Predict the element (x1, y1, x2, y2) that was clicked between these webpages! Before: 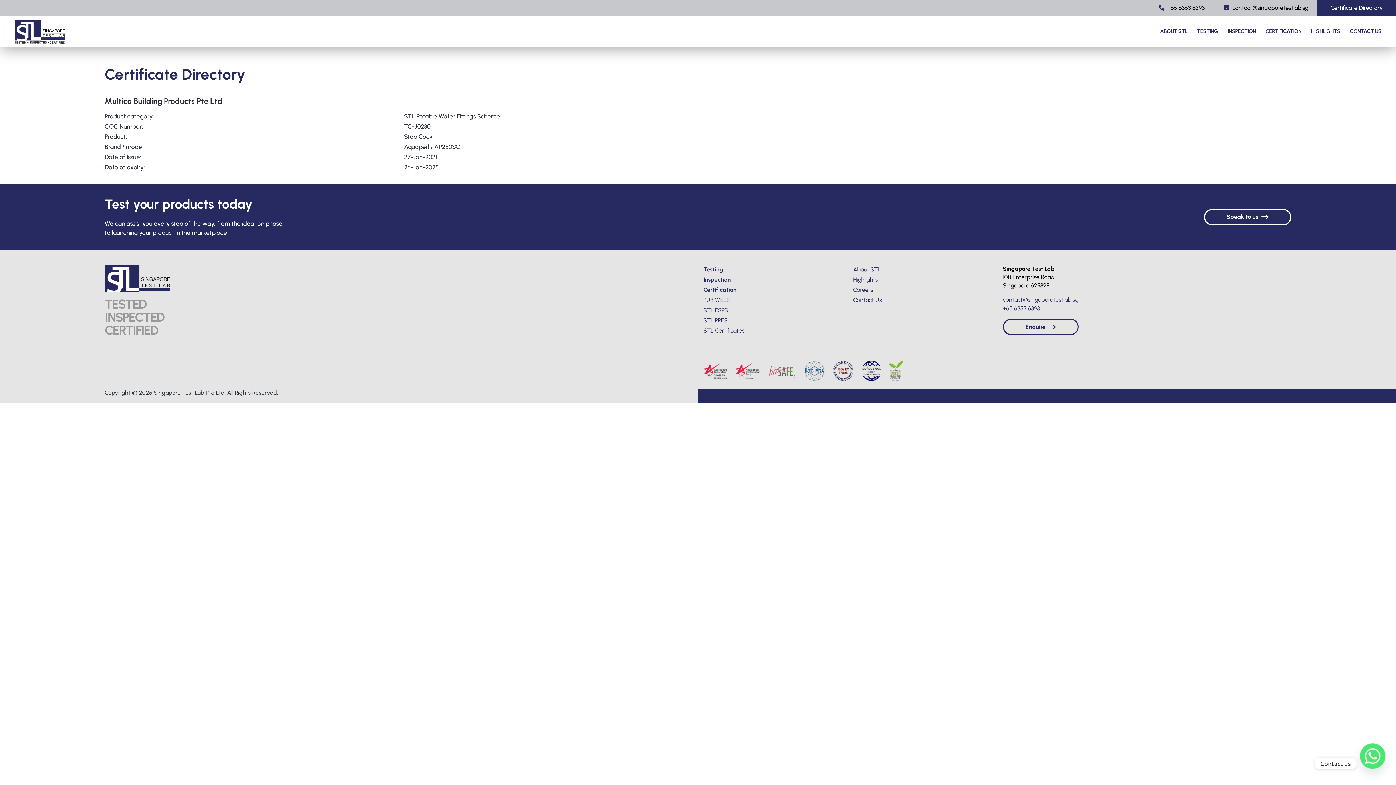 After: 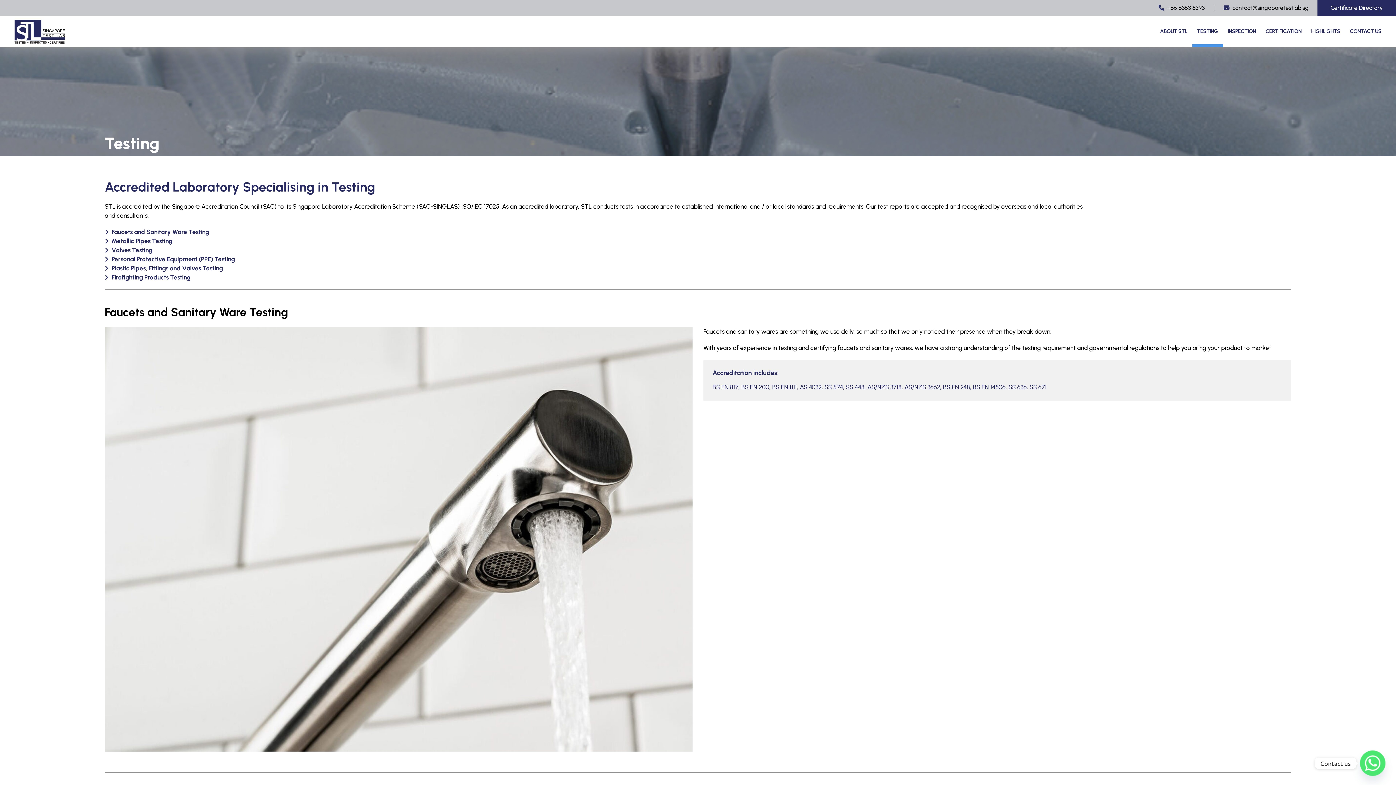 Action: label: Testing bbox: (703, 264, 842, 274)